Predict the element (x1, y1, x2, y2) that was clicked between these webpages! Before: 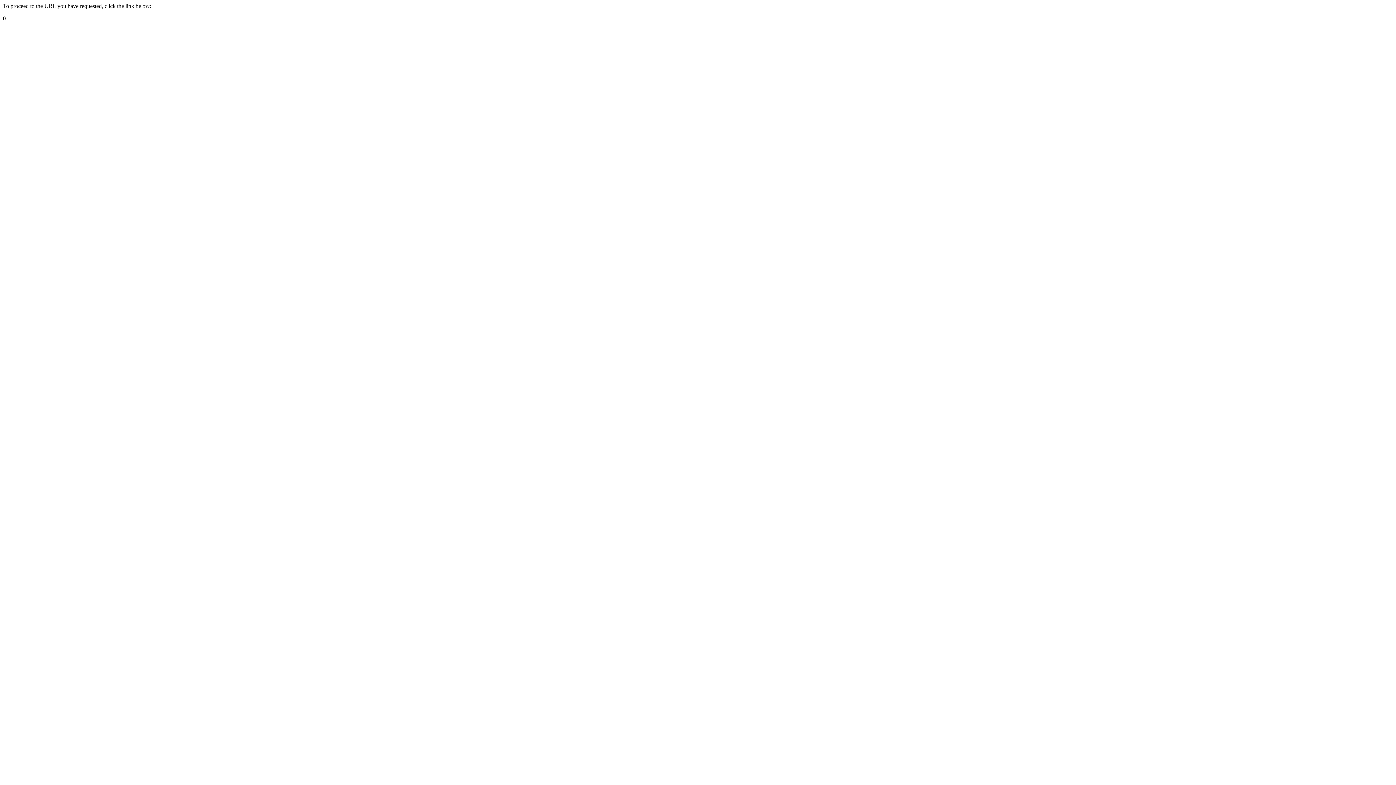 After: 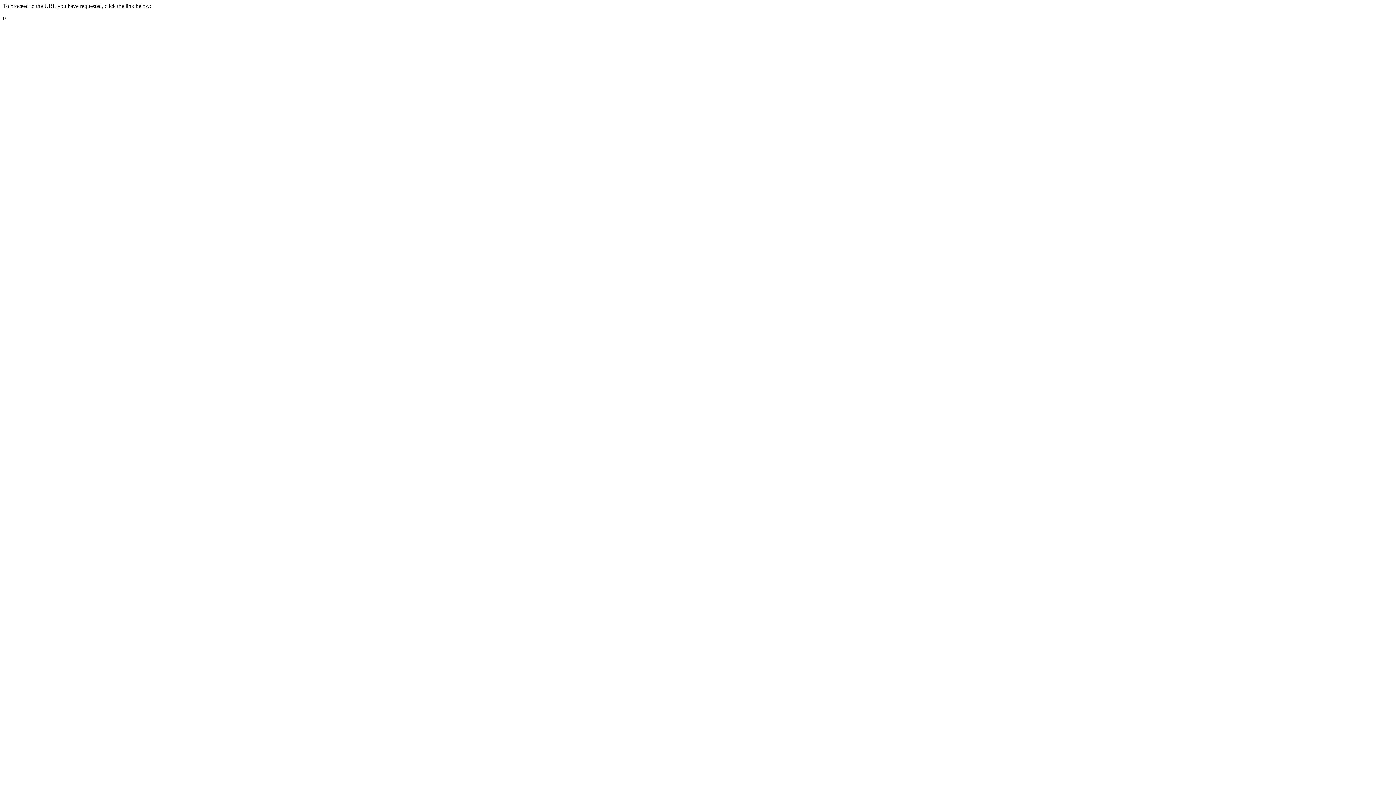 Action: bbox: (2, 15, 5, 21) label: 0